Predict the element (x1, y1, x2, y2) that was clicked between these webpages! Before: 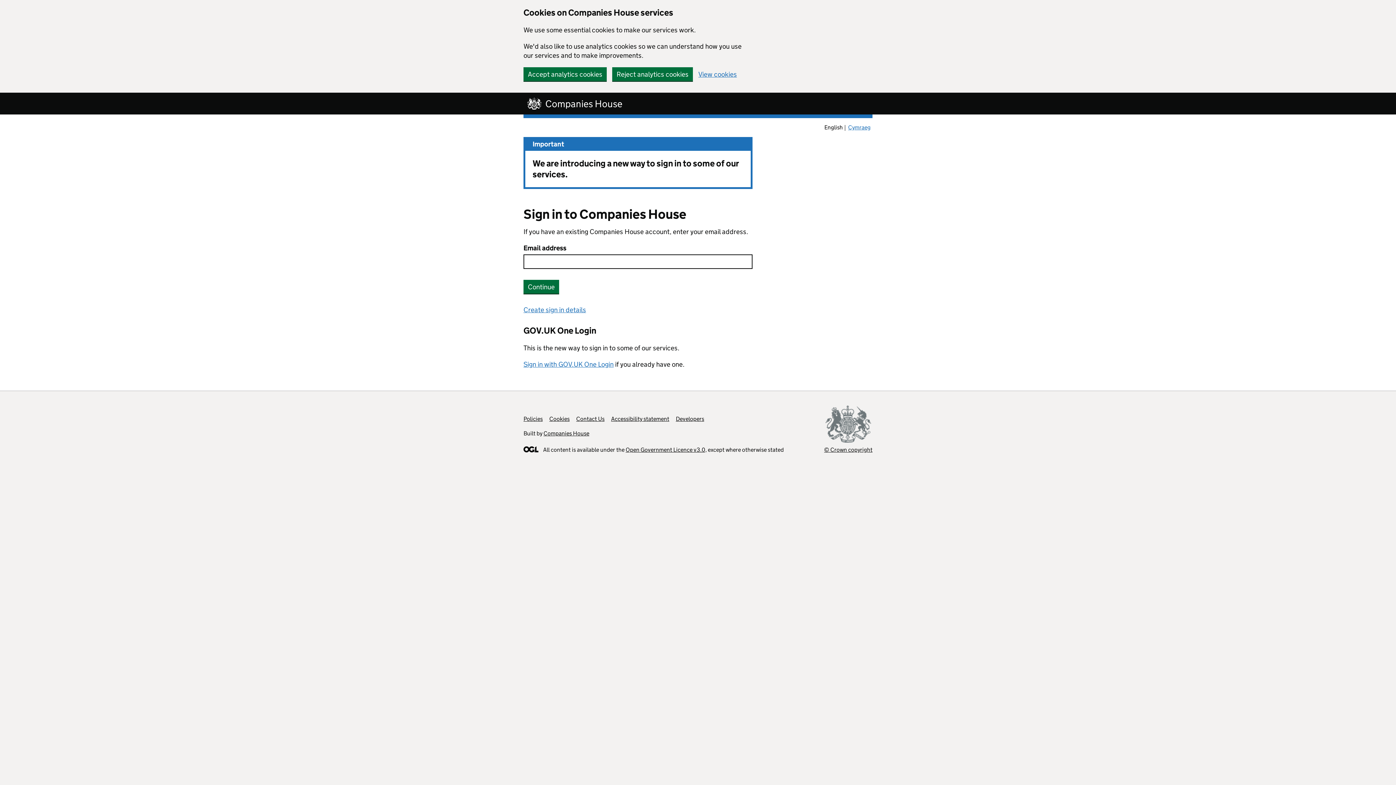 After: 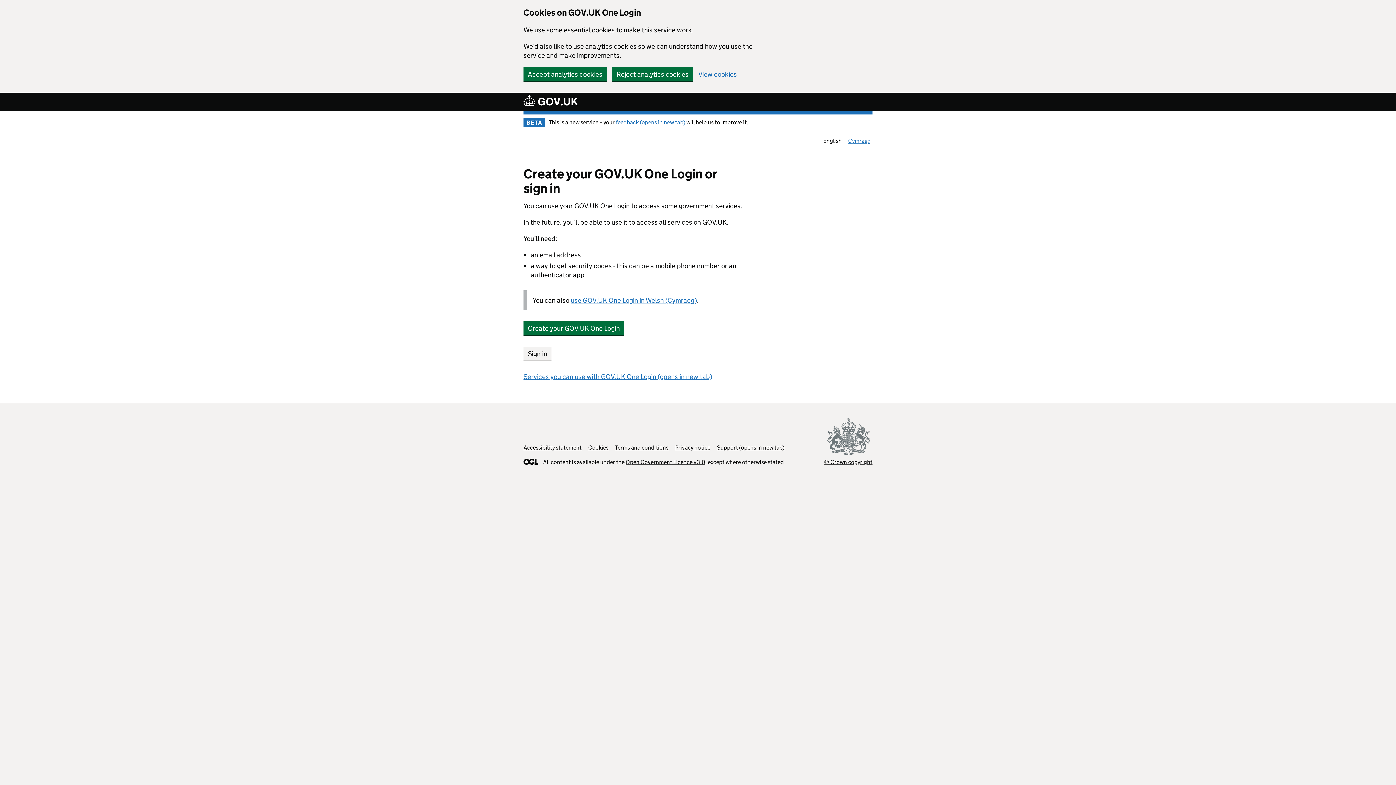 Action: label: Sign in with GOV.UK One Login bbox: (523, 360, 613, 368)